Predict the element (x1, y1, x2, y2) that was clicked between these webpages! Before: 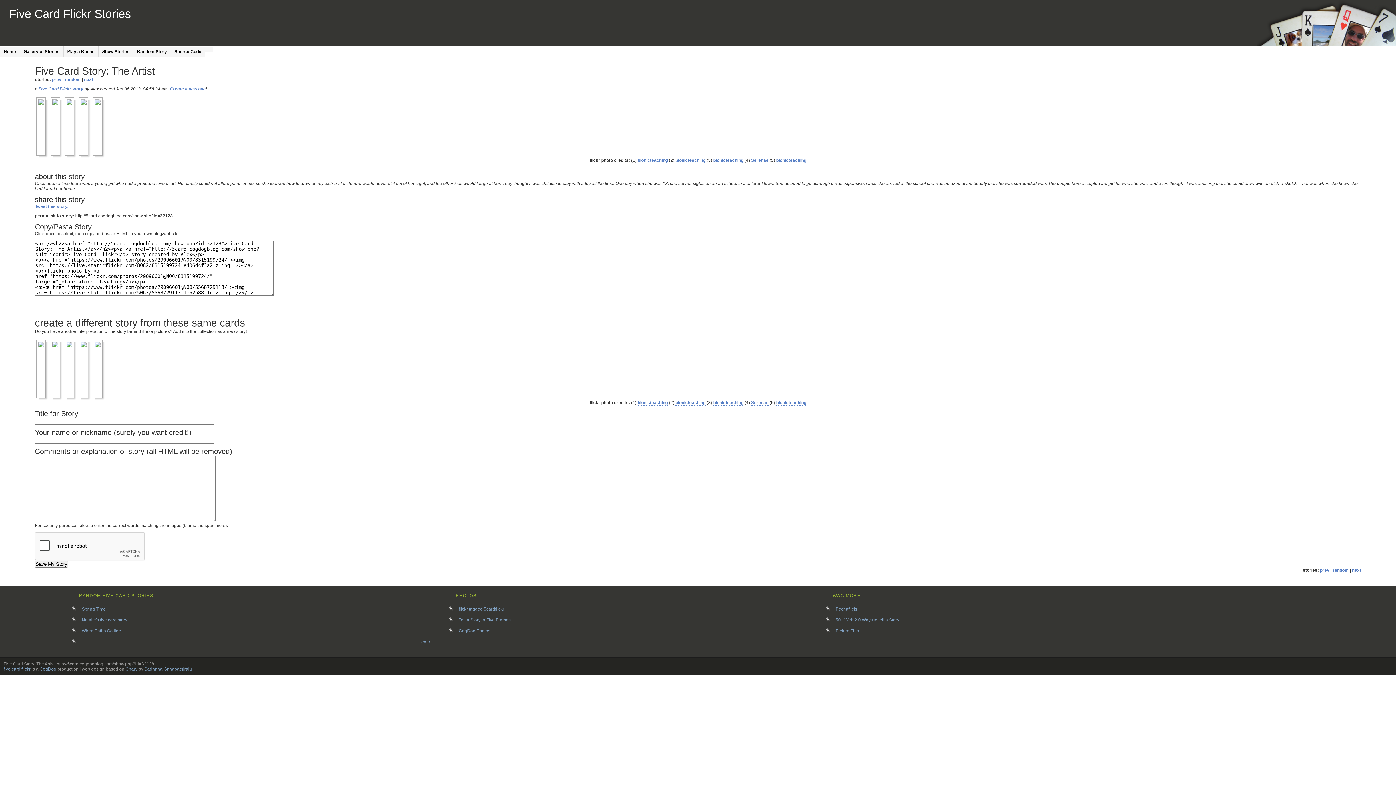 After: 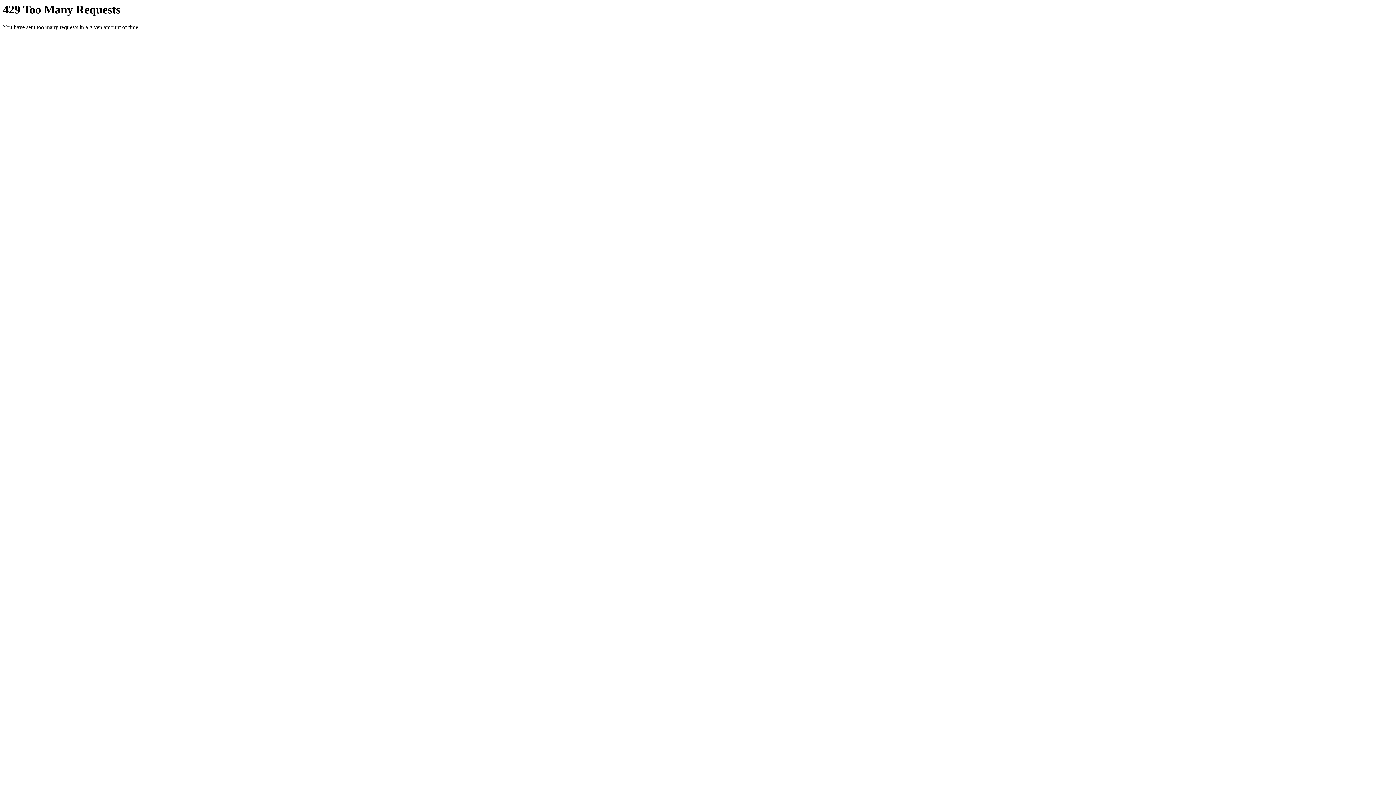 Action: bbox: (52, 342, 62, 400)